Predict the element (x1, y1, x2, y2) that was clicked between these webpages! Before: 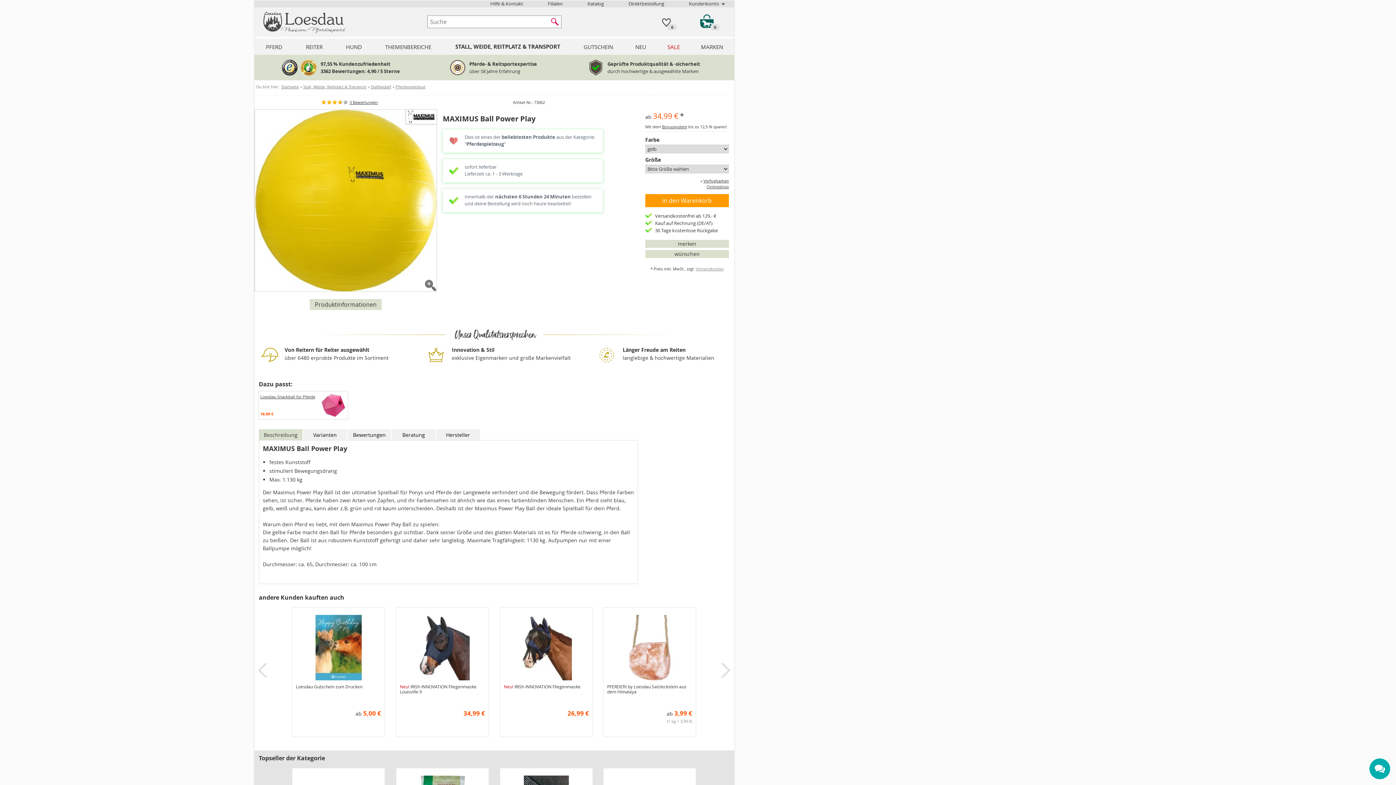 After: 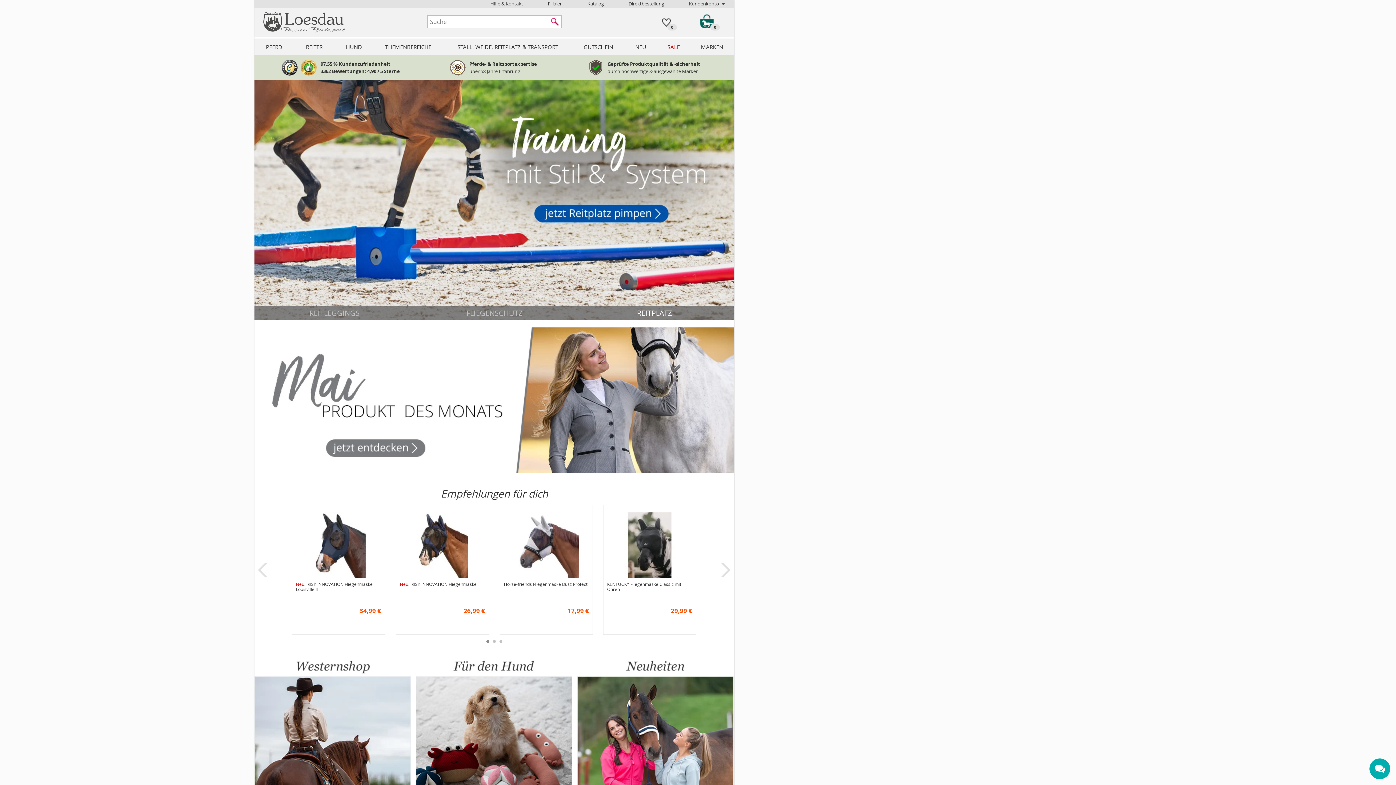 Action: bbox: (263, 11, 346, 33)